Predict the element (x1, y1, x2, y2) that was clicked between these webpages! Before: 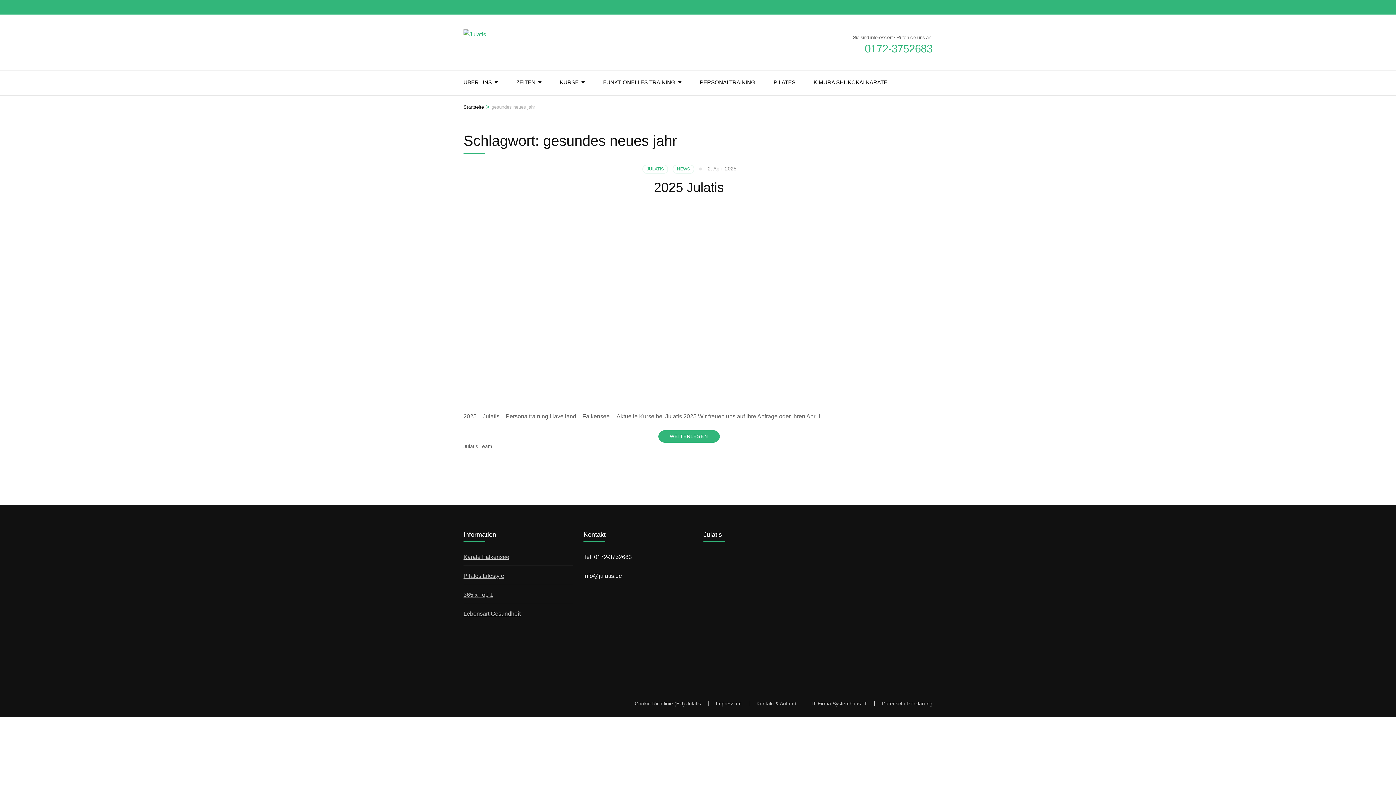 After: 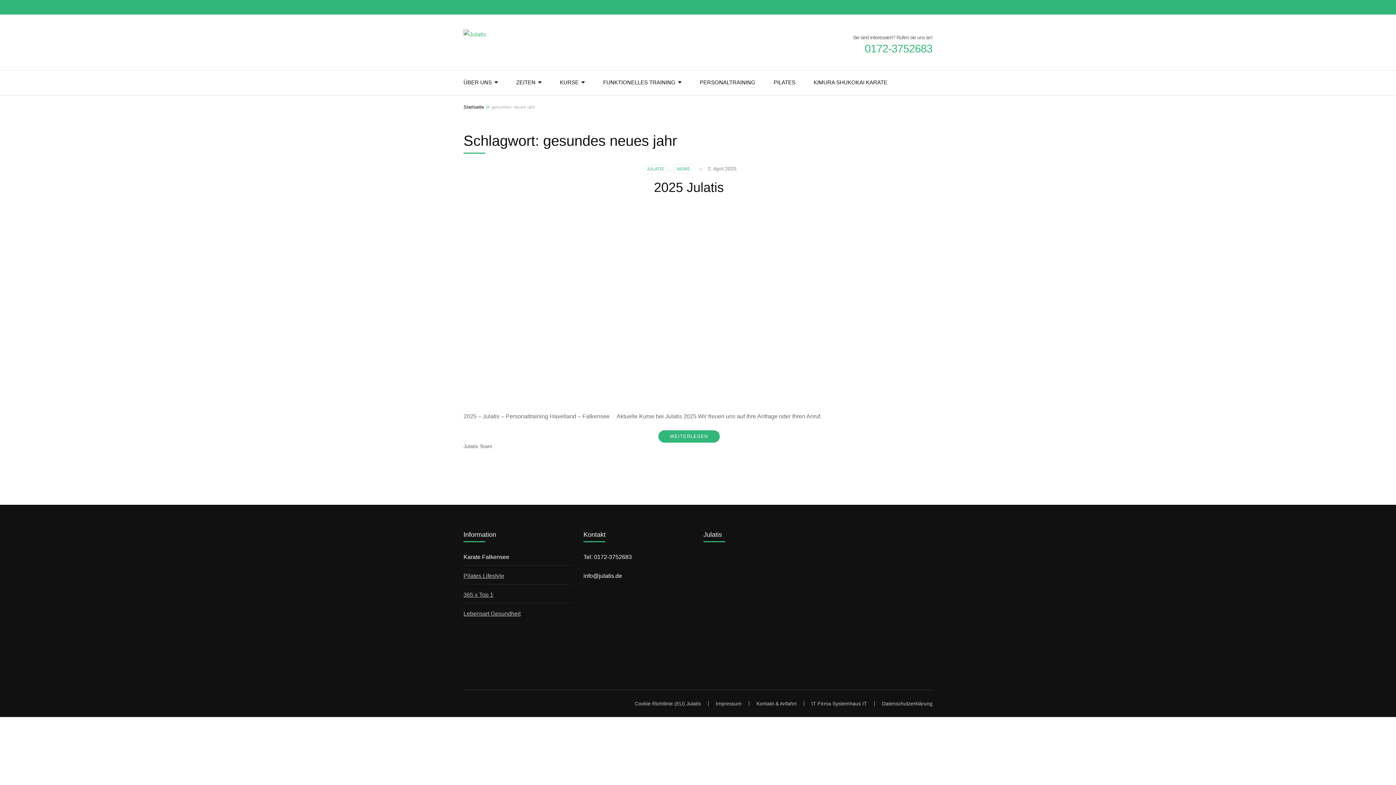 Action: label: Karate Falkensee bbox: (463, 554, 509, 560)